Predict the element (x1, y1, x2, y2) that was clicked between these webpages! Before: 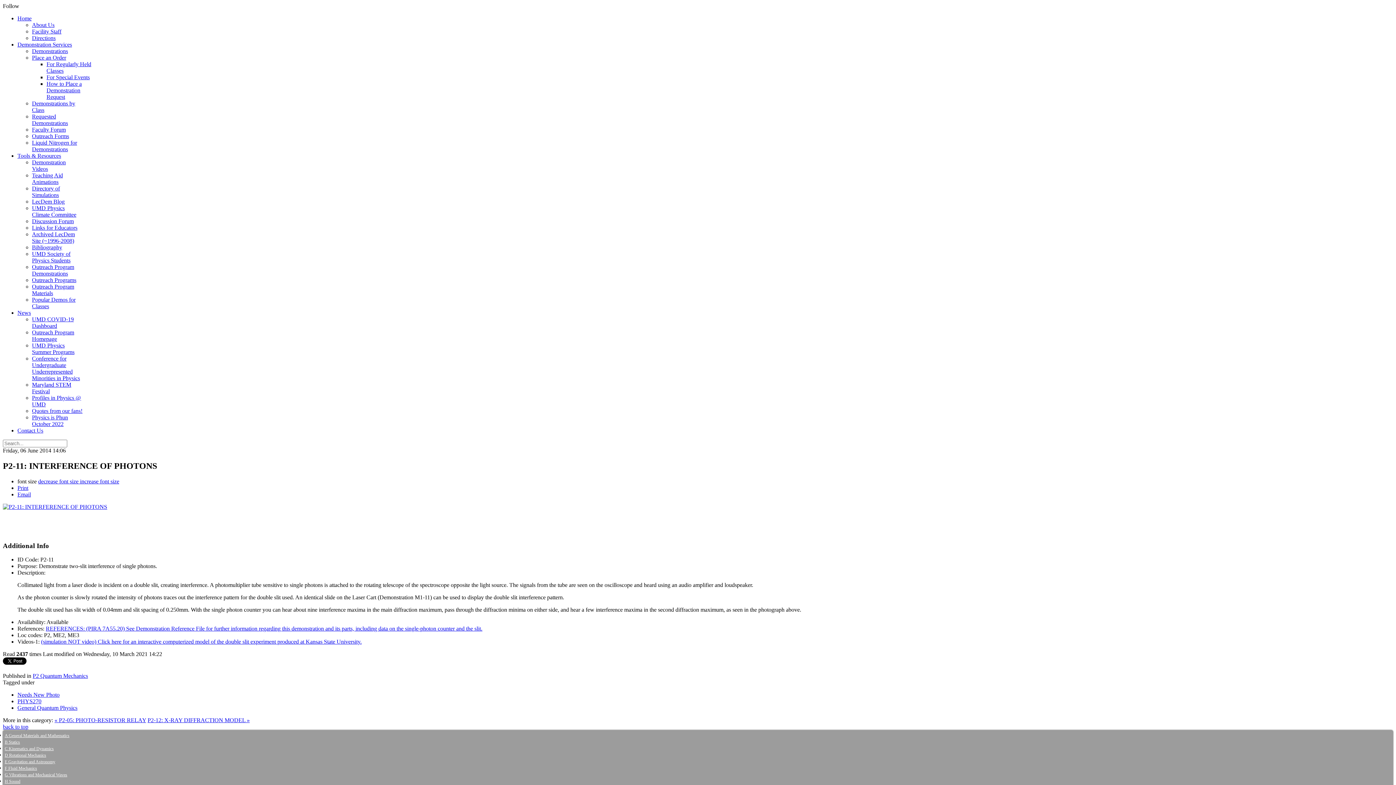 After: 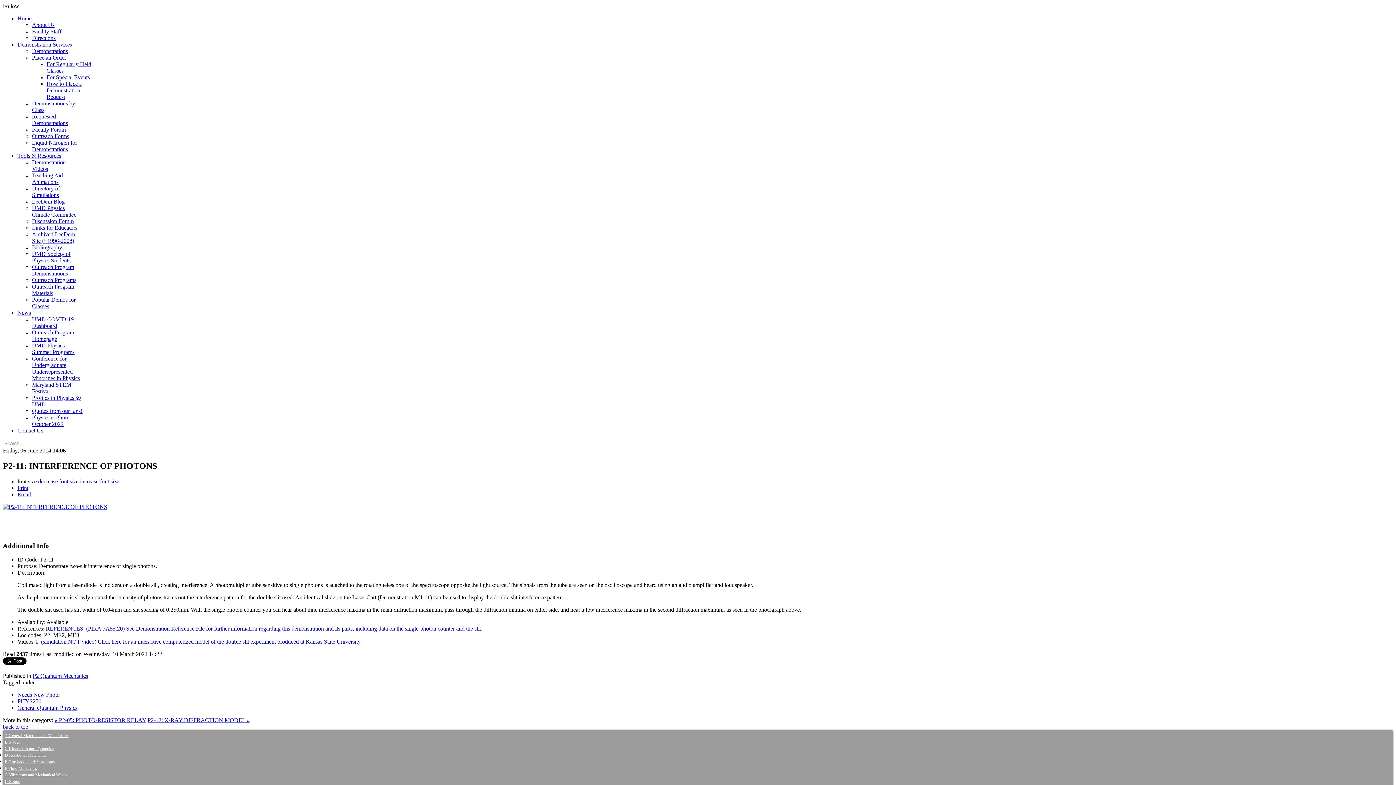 Action: bbox: (32, 277, 76, 283) label: Outreach Programs